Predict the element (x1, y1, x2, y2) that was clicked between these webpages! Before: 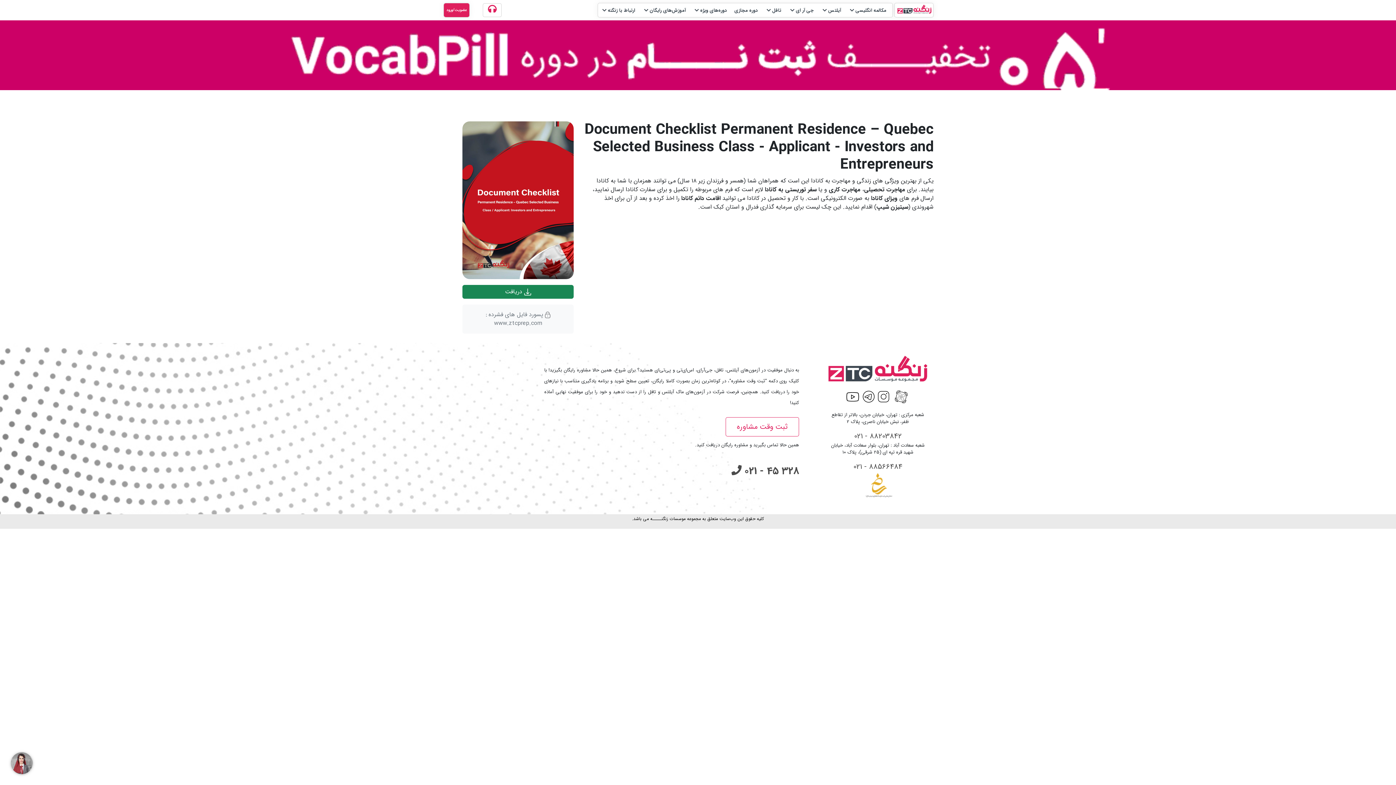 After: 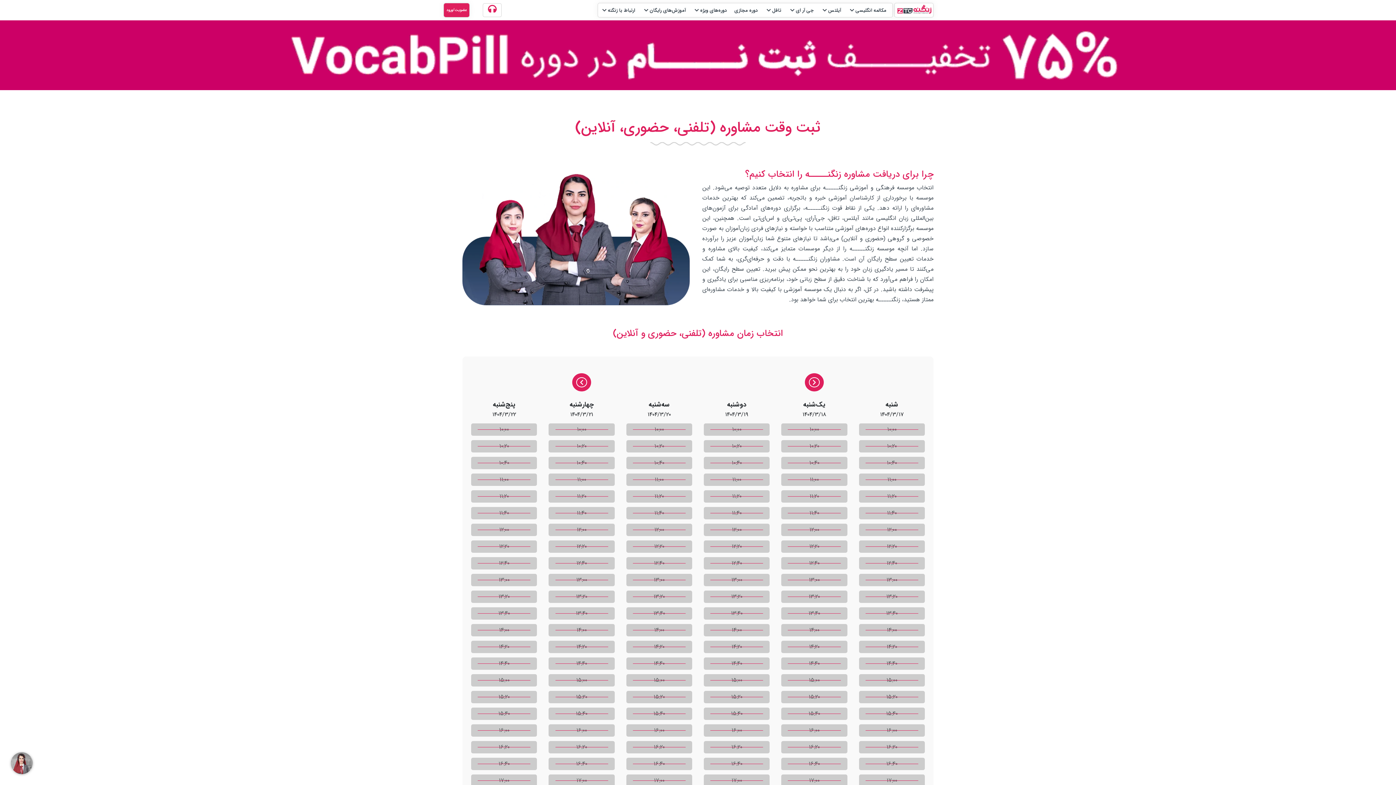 Action: bbox: (725, 417, 799, 436) label: ثبت وقت مشاوره